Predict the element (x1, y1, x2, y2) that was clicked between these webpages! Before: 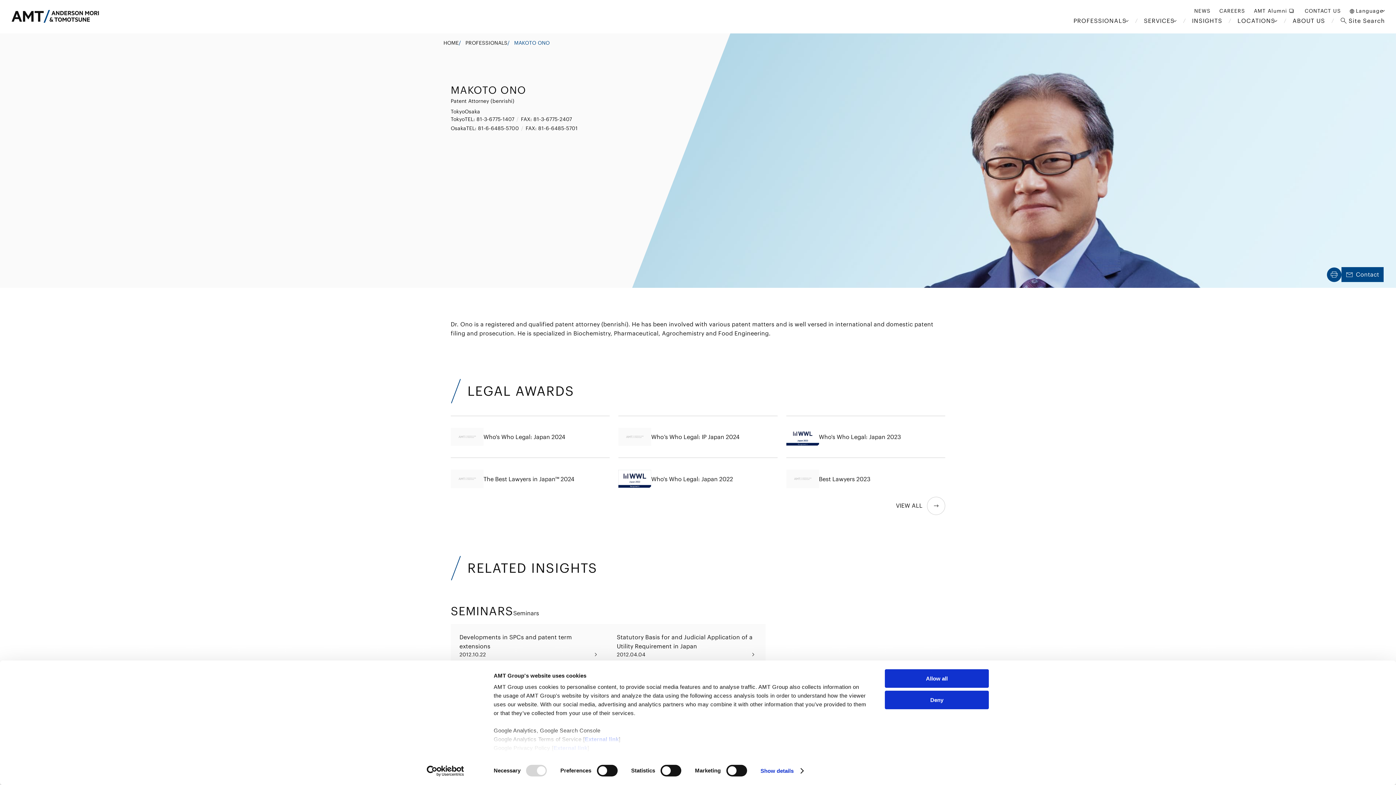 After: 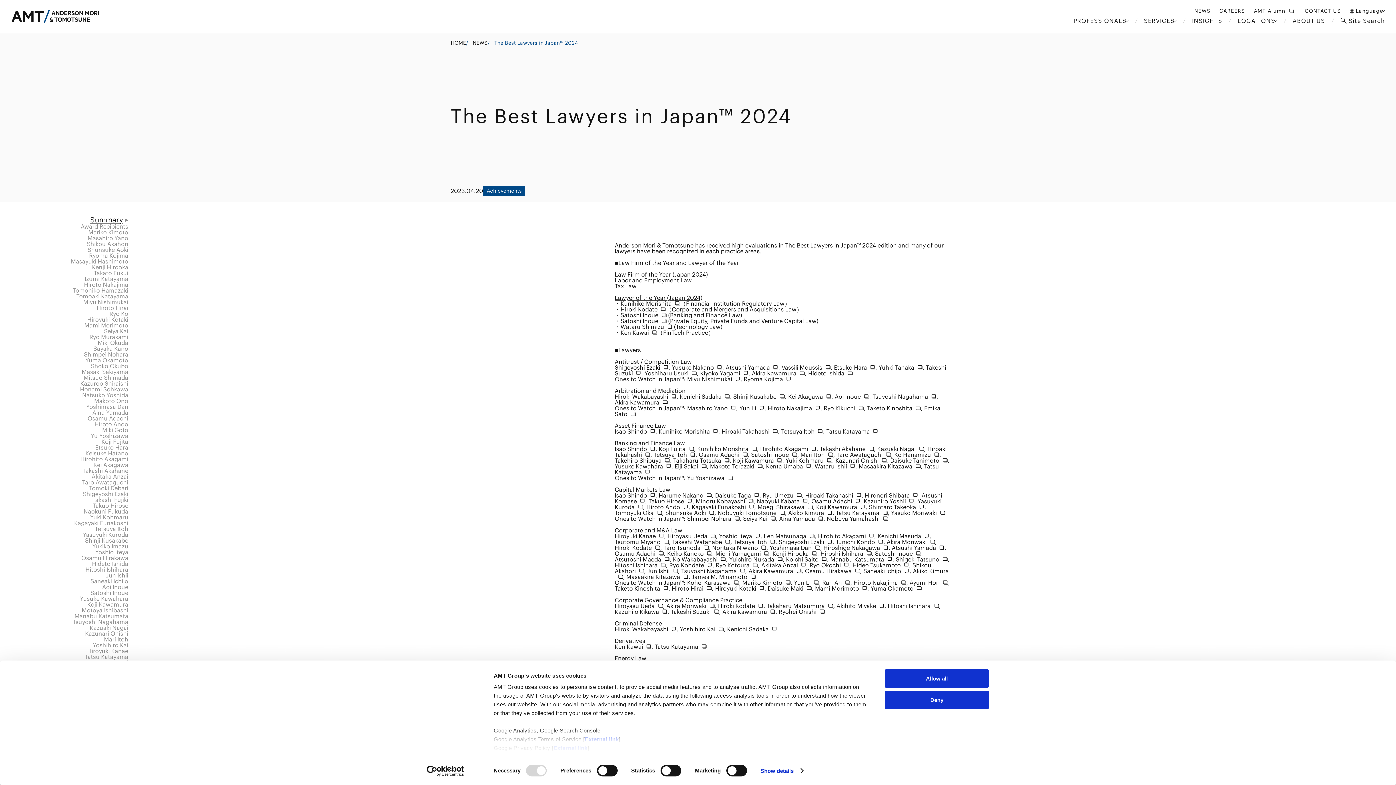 Action: label: The Best Lawyers in Japan™ 2024 bbox: (450, 457, 609, 488)